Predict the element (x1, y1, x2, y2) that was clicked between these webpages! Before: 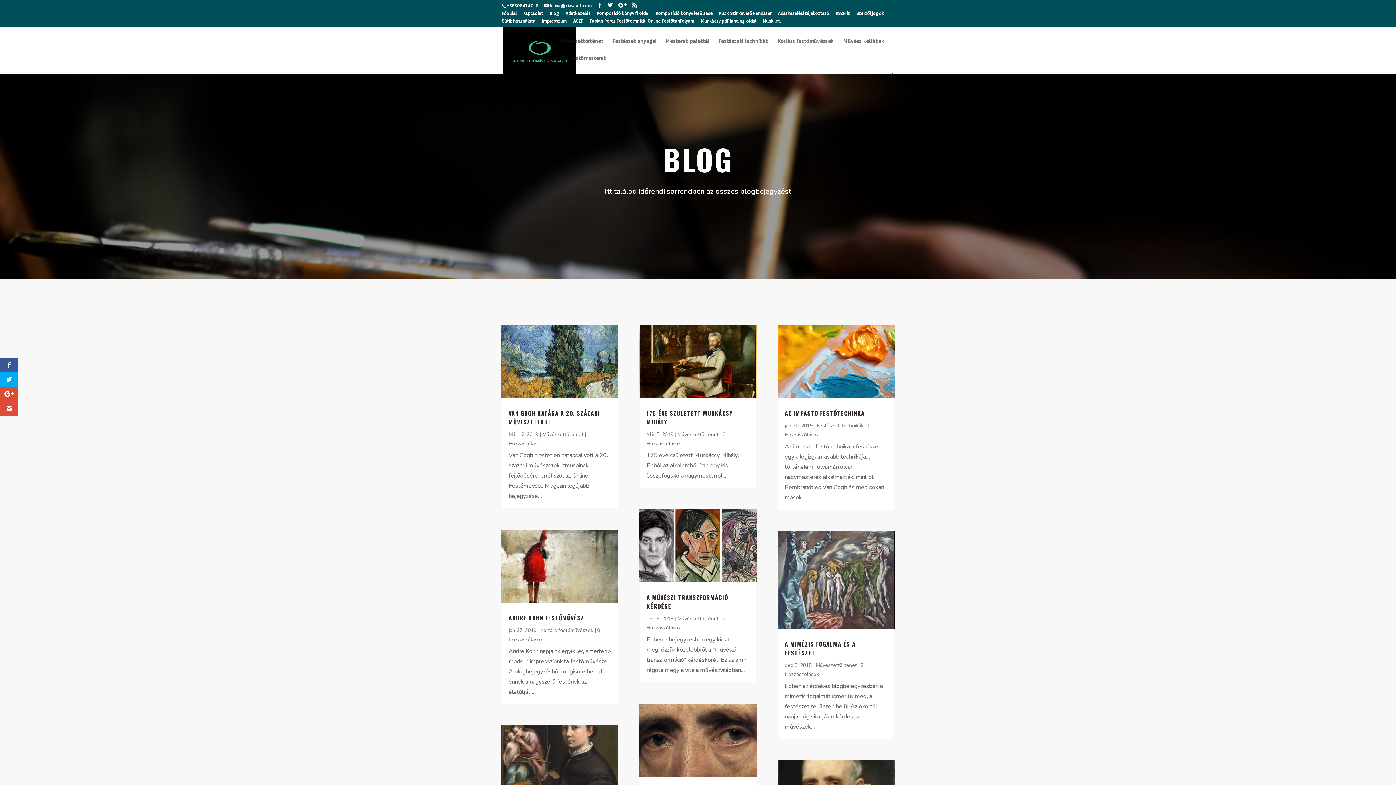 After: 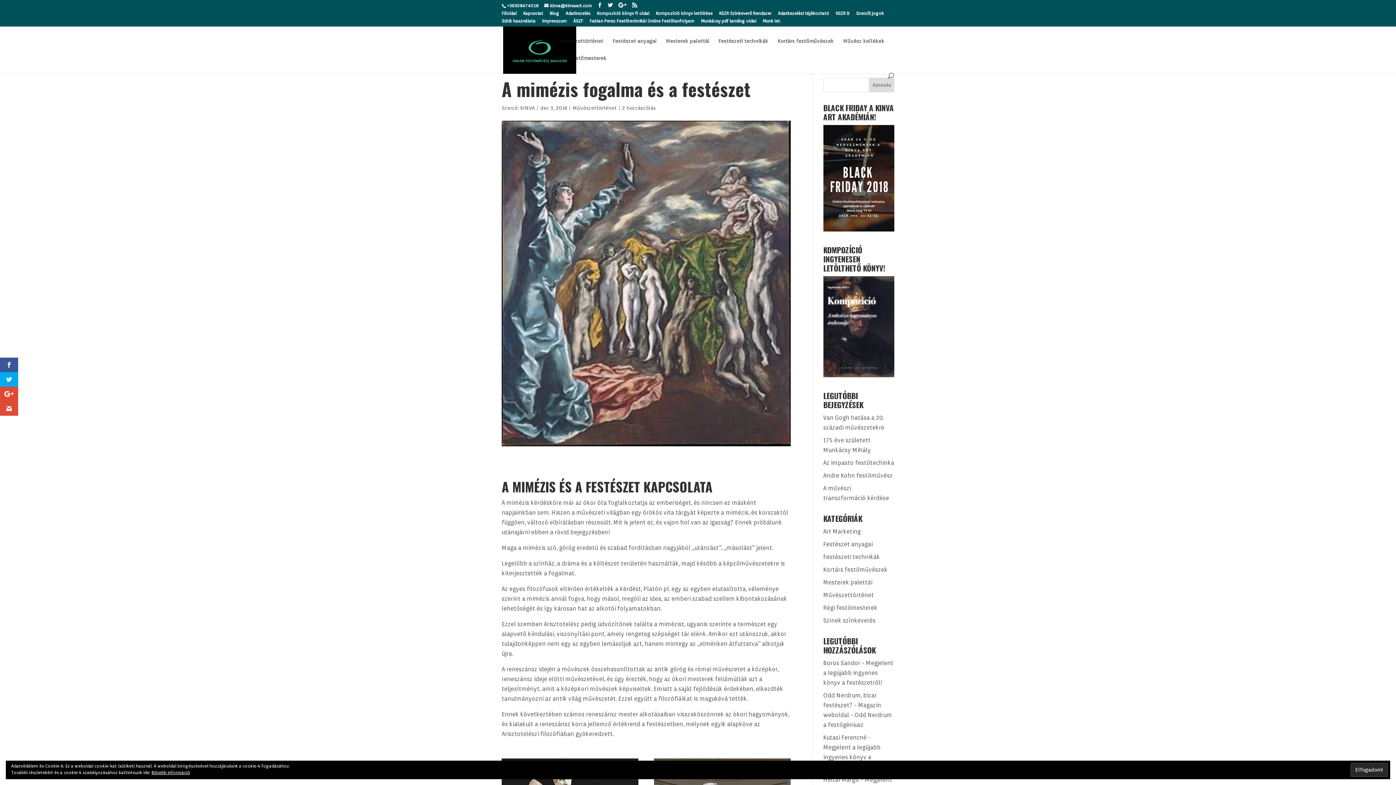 Action: bbox: (777, 531, 894, 628)